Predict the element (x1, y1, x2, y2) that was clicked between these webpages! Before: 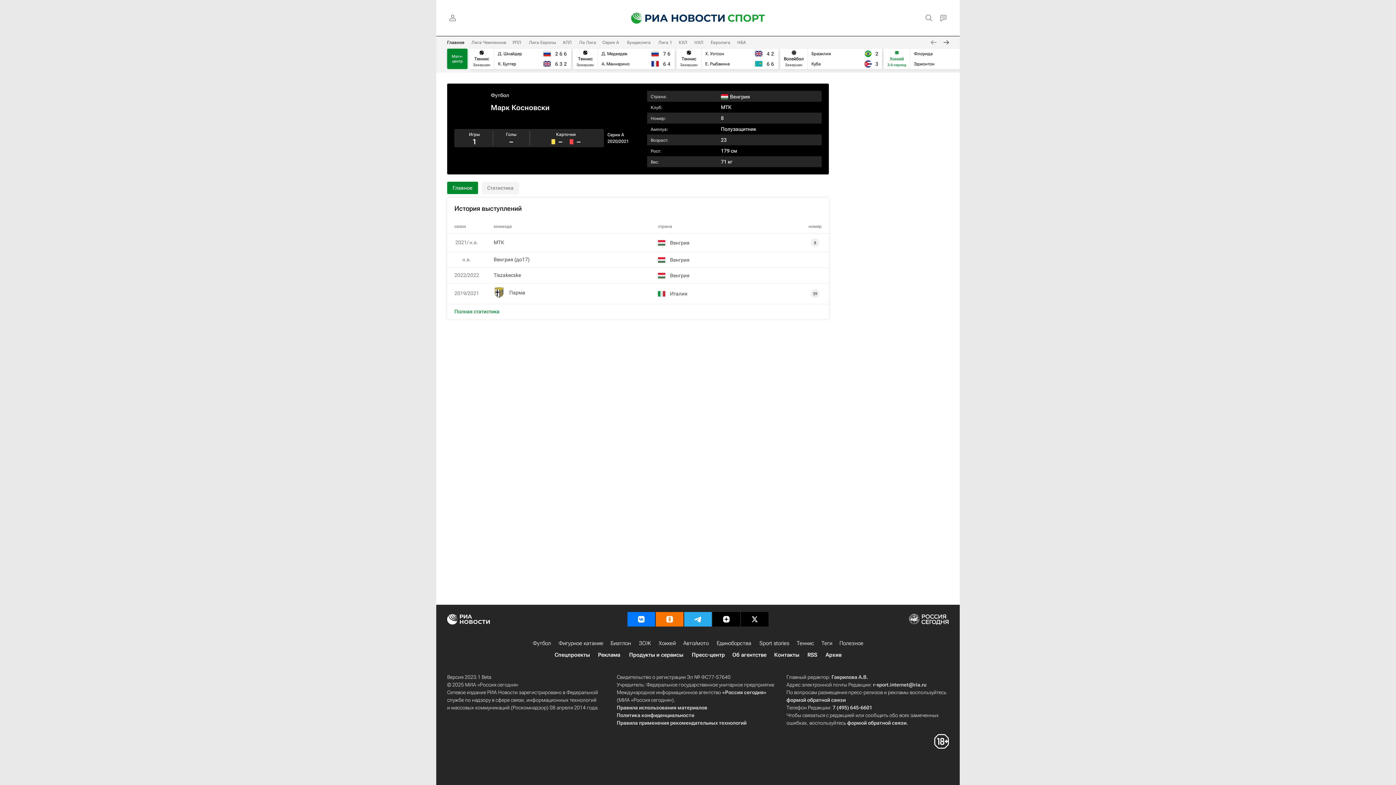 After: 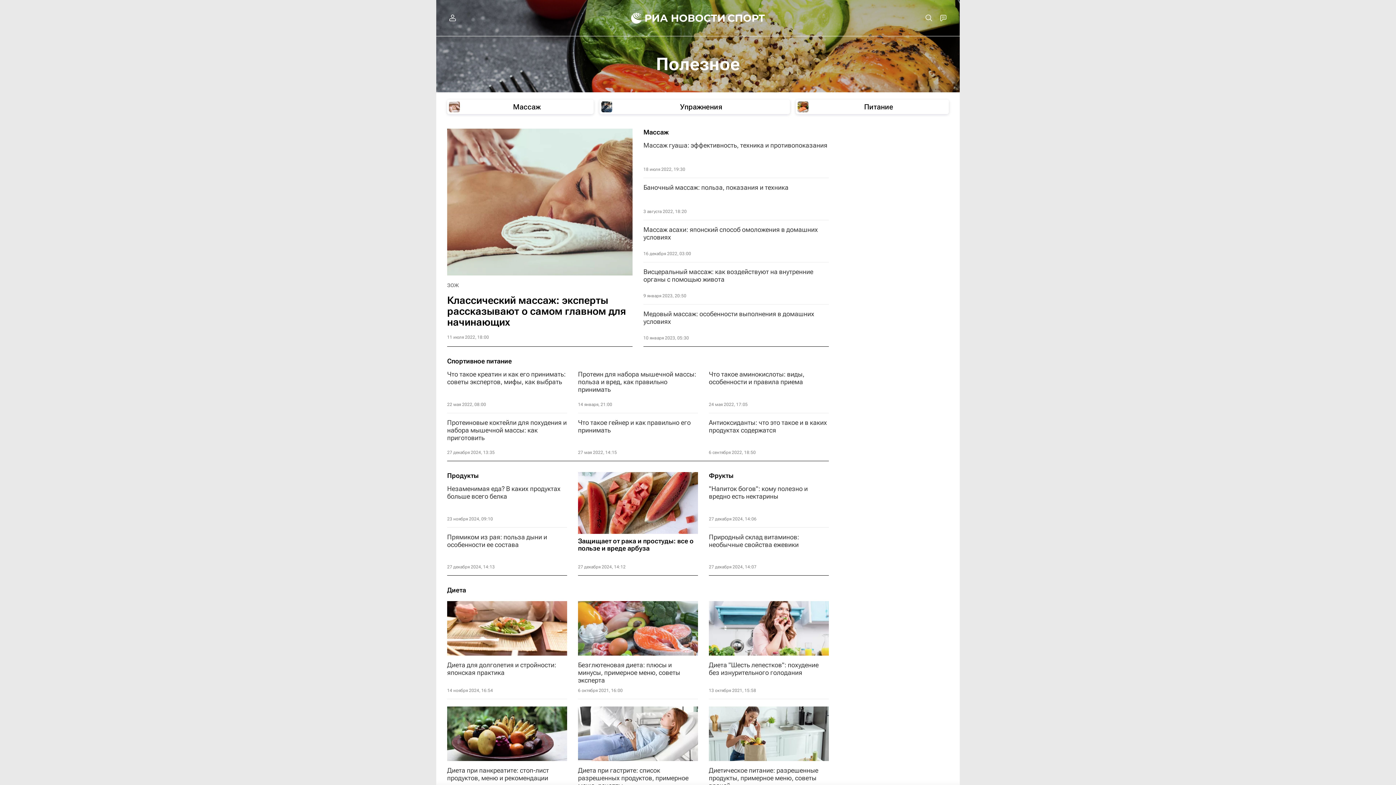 Action: bbox: (839, 639, 863, 647) label: Полезное